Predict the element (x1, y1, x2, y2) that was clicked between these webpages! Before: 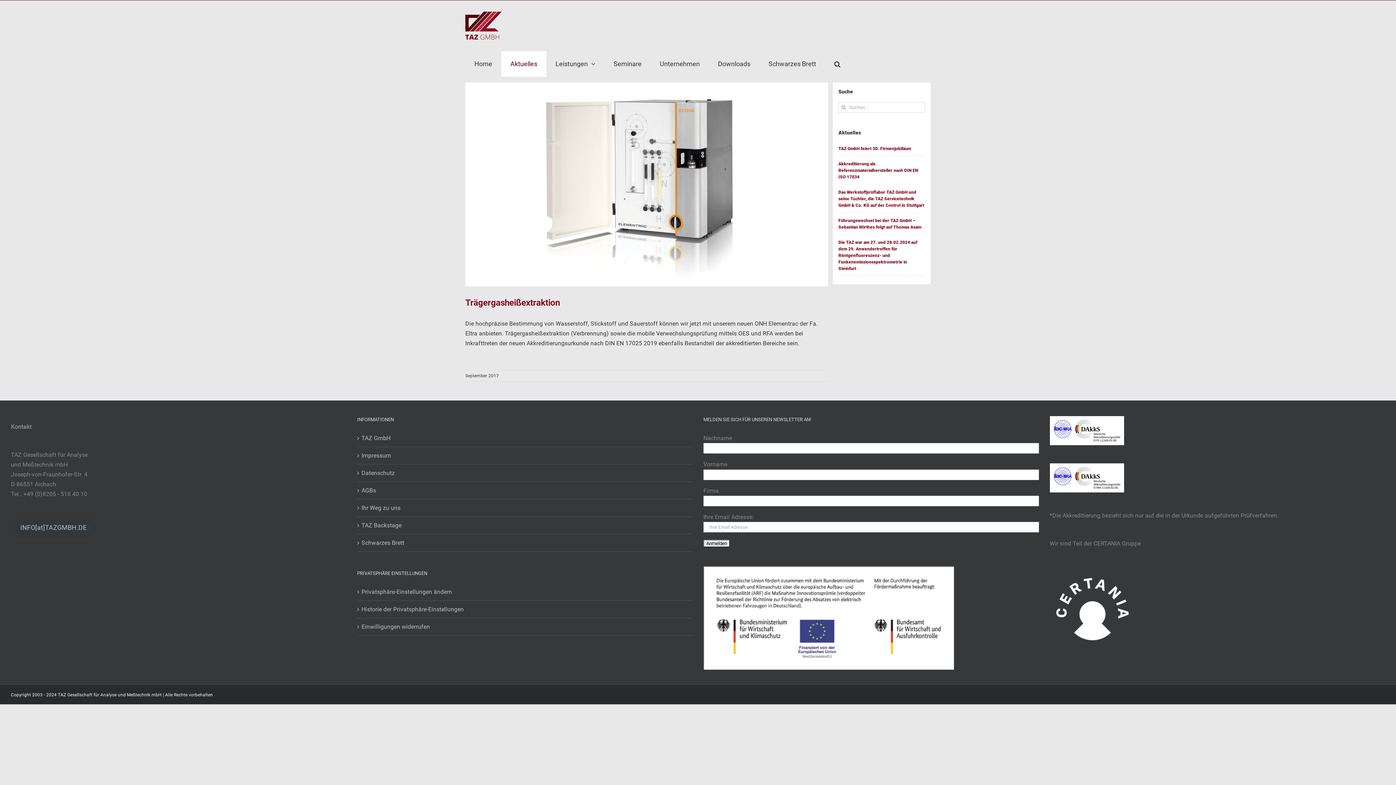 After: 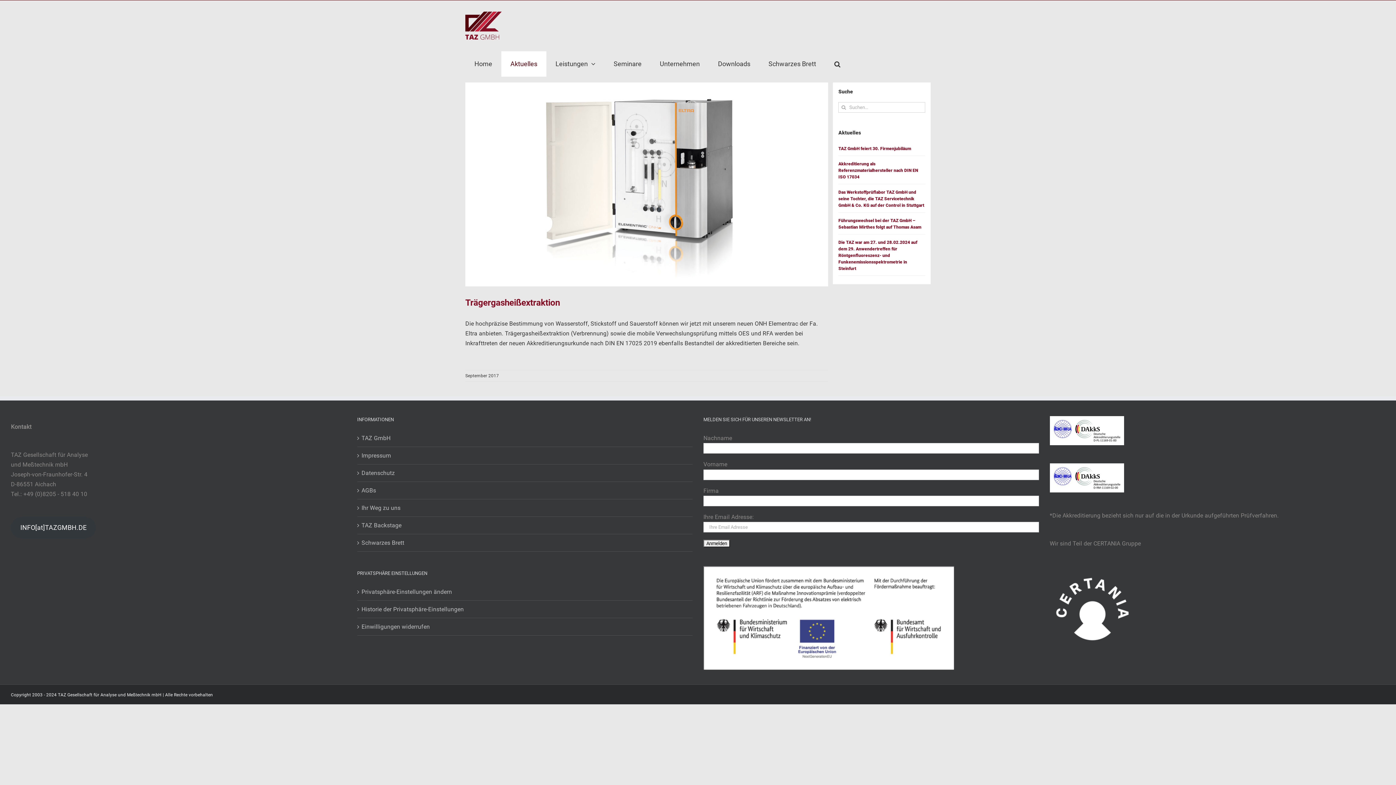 Action: label: INFO[at]TAZGMBH.DE bbox: (10, 517, 96, 538)